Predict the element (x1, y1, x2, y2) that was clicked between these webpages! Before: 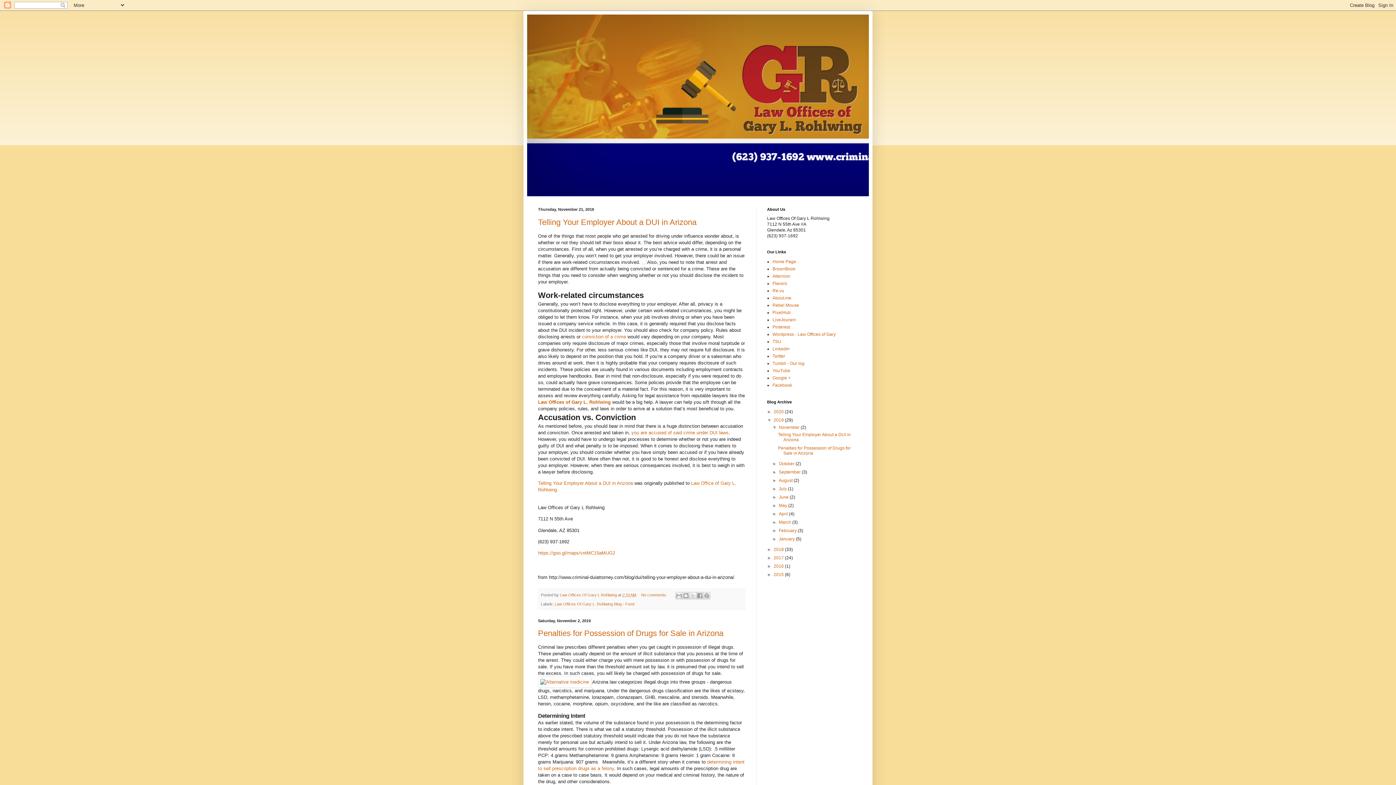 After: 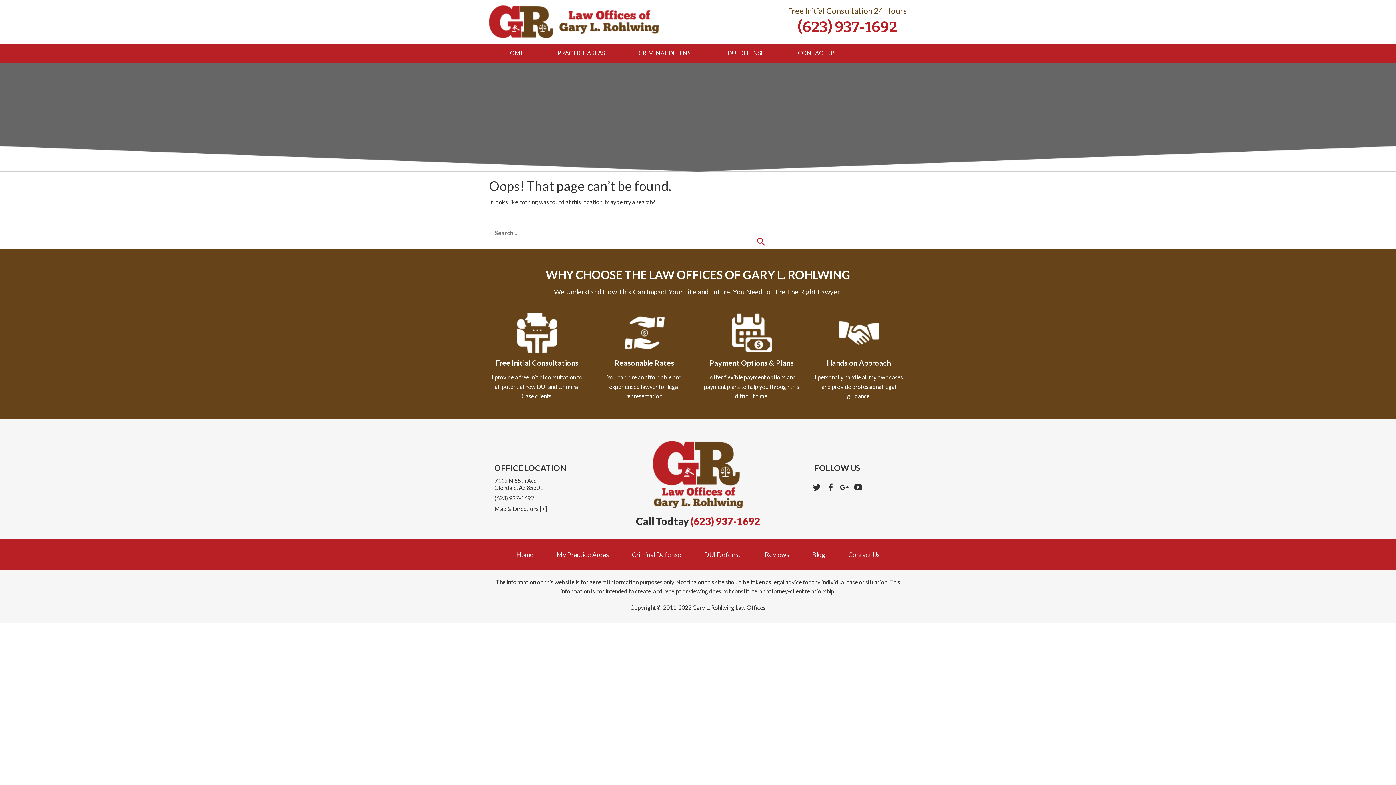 Action: bbox: (641, 259, 646, 264)